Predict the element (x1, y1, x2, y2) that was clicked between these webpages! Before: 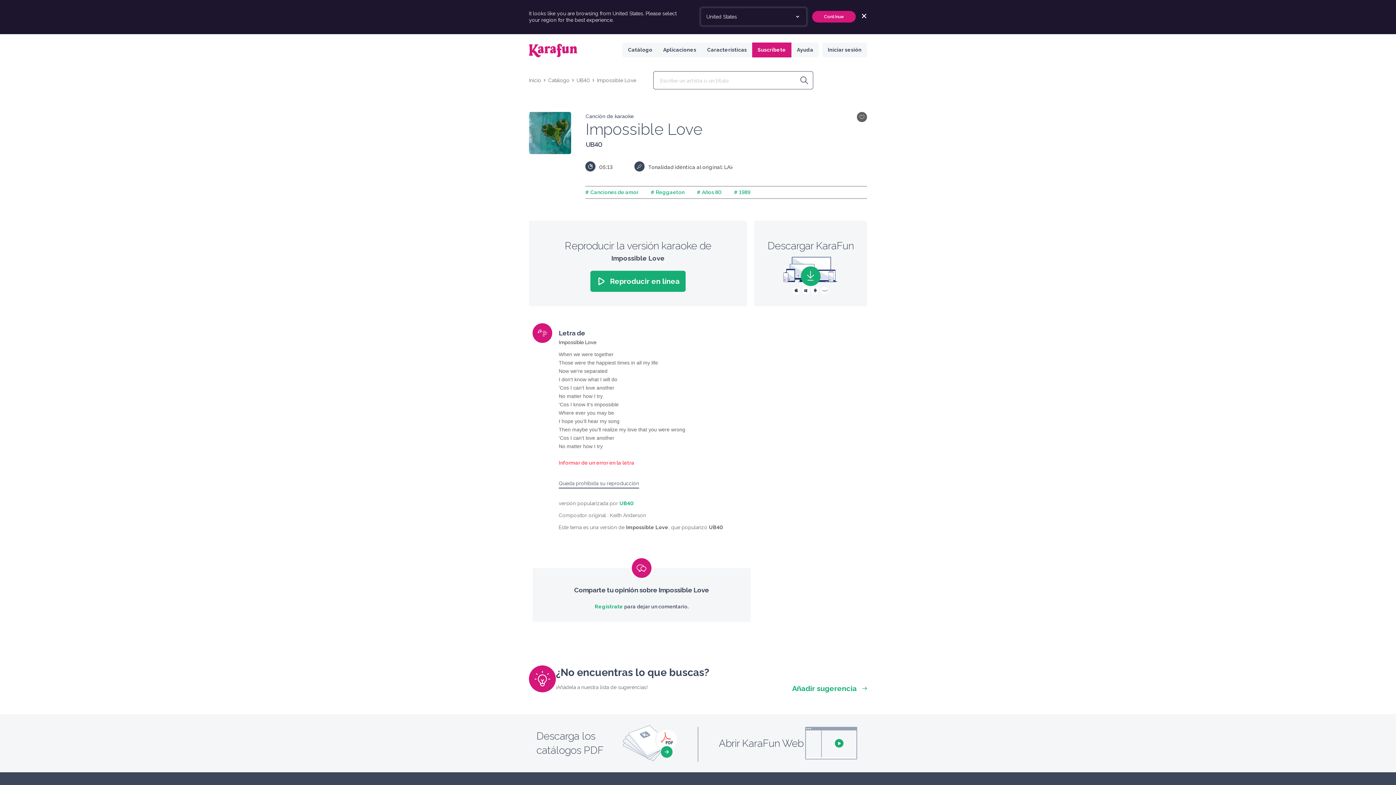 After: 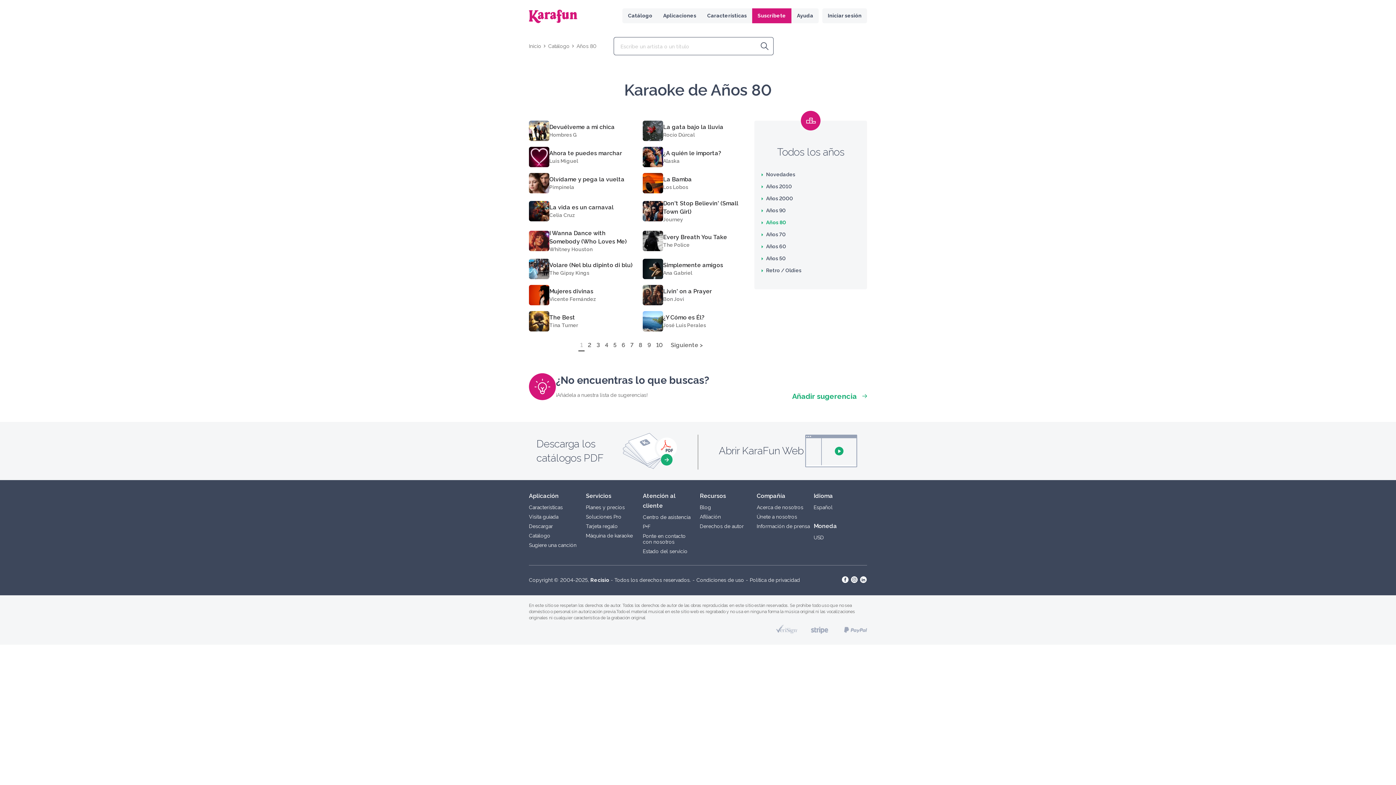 Action: bbox: (697, 189, 721, 195) label: # Años 80